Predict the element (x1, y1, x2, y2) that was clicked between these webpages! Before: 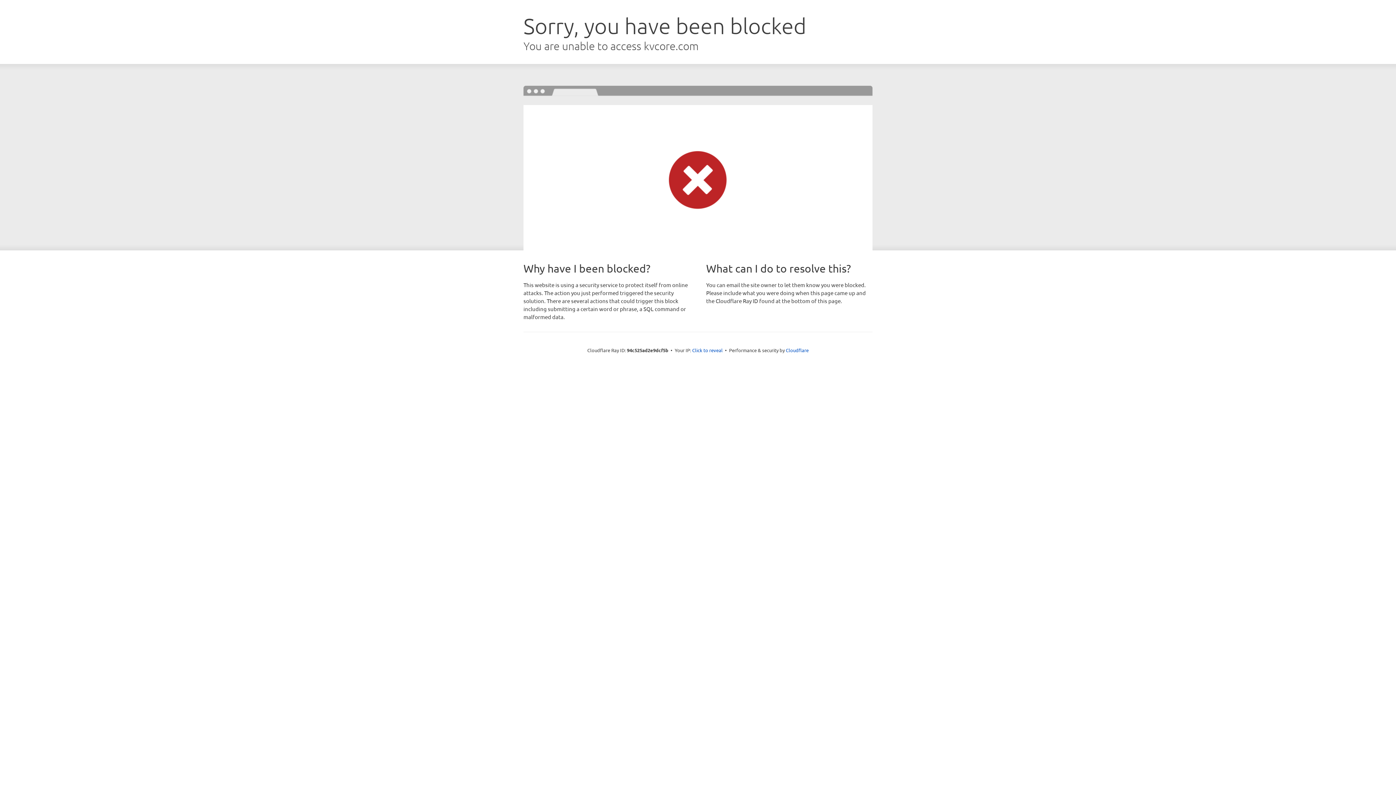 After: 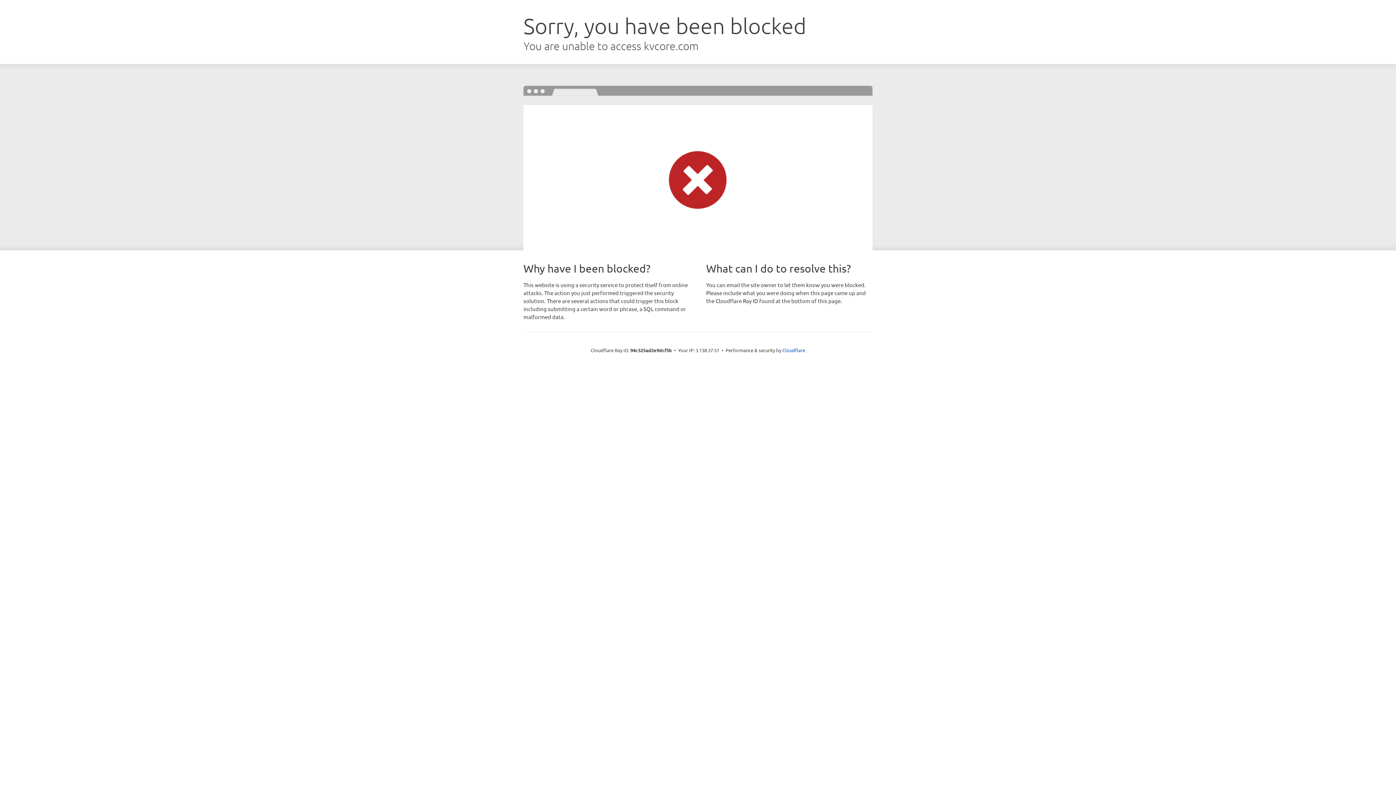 Action: label: Click to reveal bbox: (692, 346, 722, 353)